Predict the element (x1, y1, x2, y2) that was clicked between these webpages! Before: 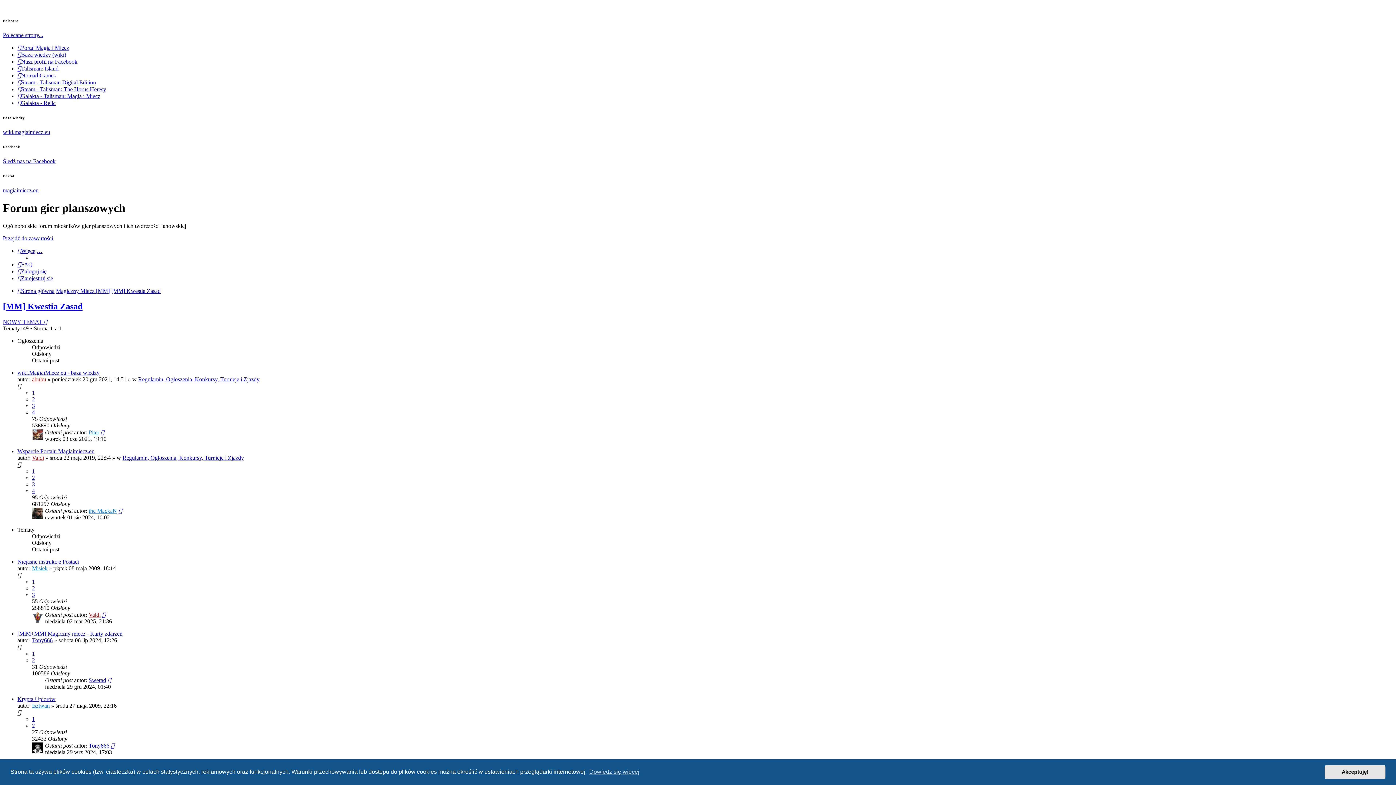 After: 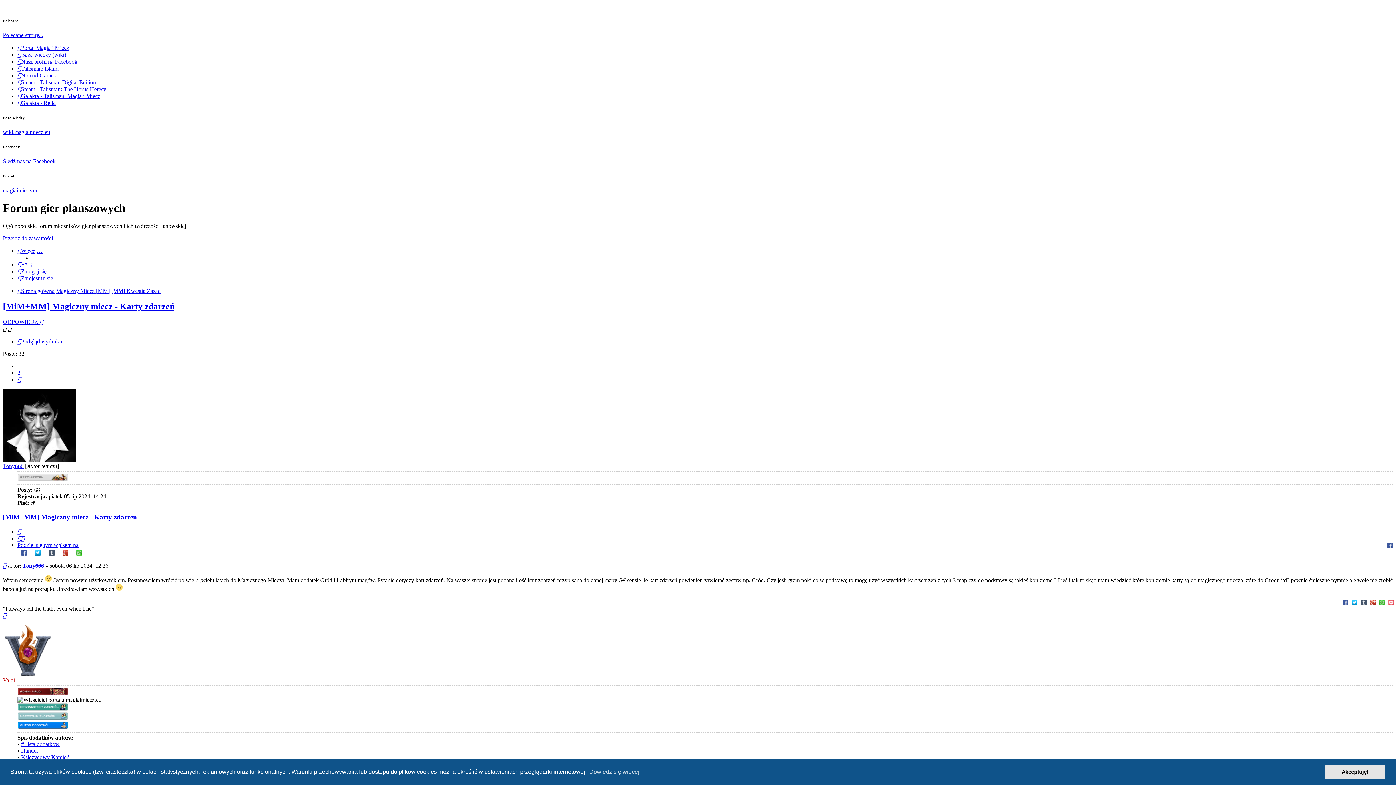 Action: label: [MiM+MM] Magiczny miecz - Karty zdarzeń bbox: (17, 631, 122, 637)